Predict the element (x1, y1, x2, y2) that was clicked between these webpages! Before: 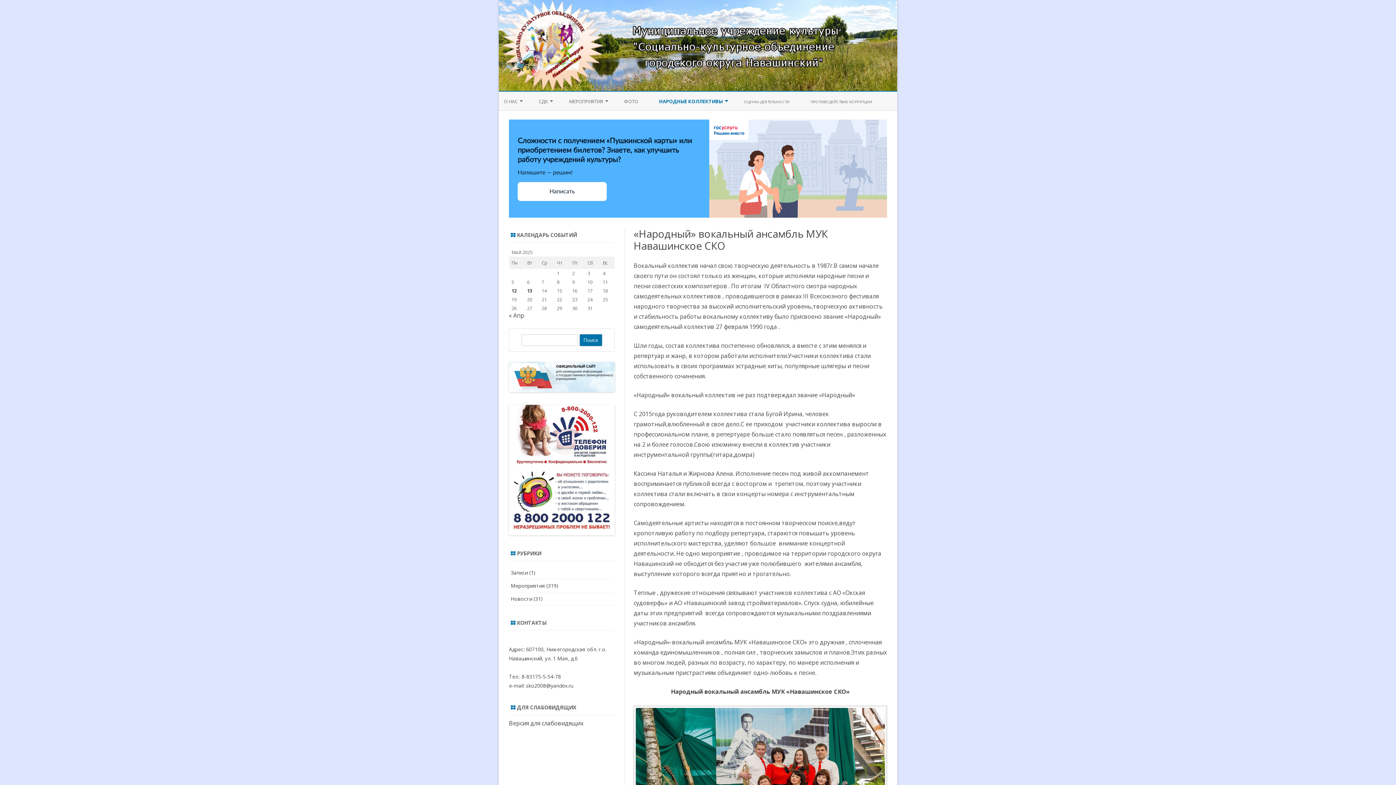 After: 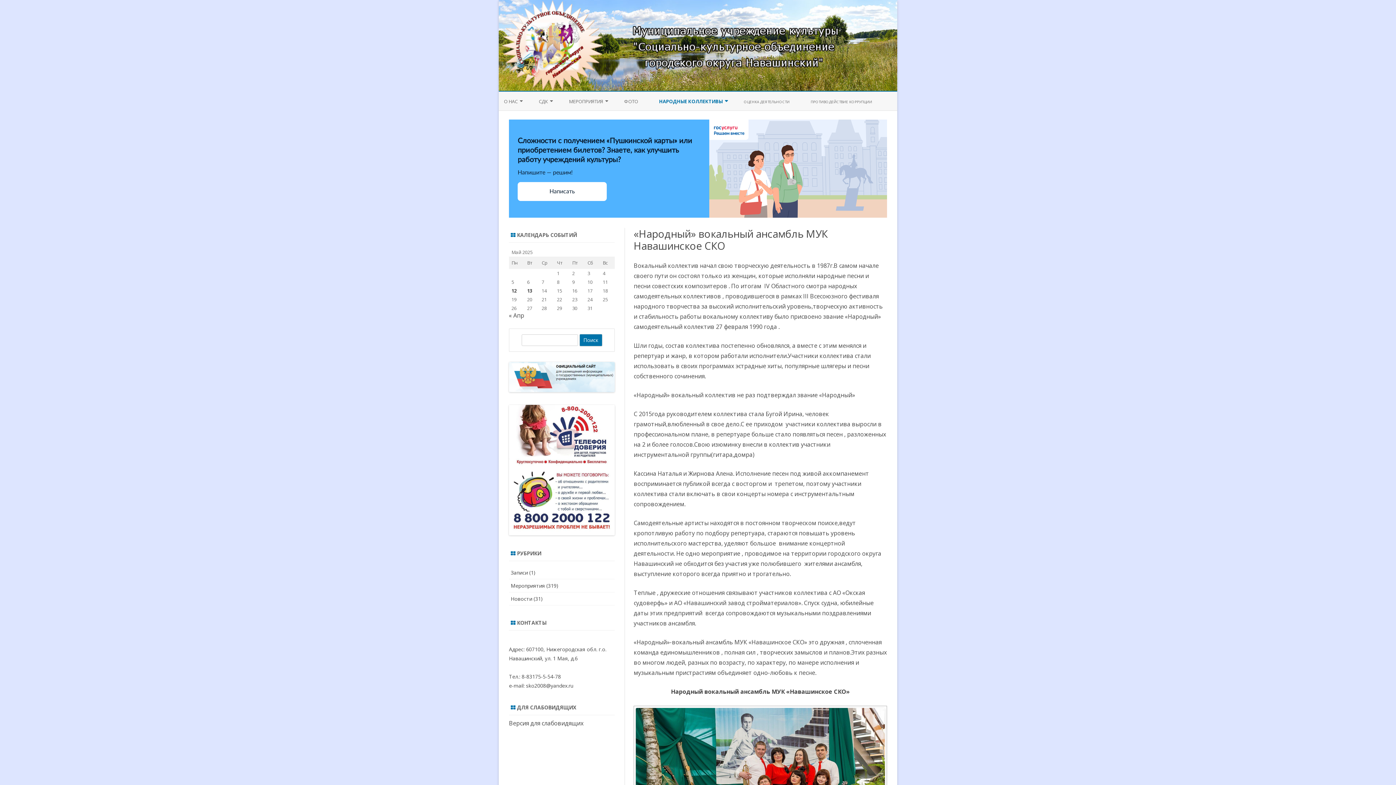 Action: bbox: (509, 386, 614, 393)